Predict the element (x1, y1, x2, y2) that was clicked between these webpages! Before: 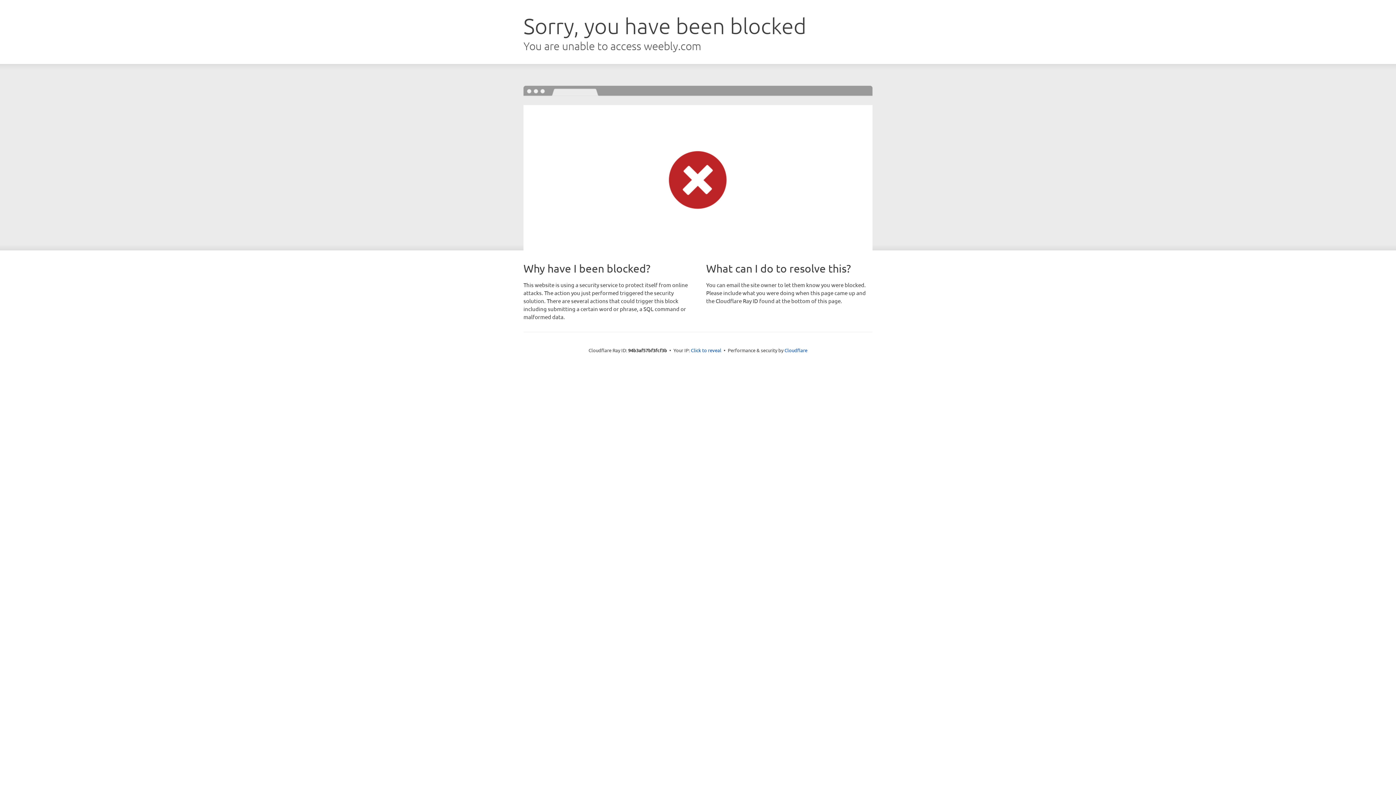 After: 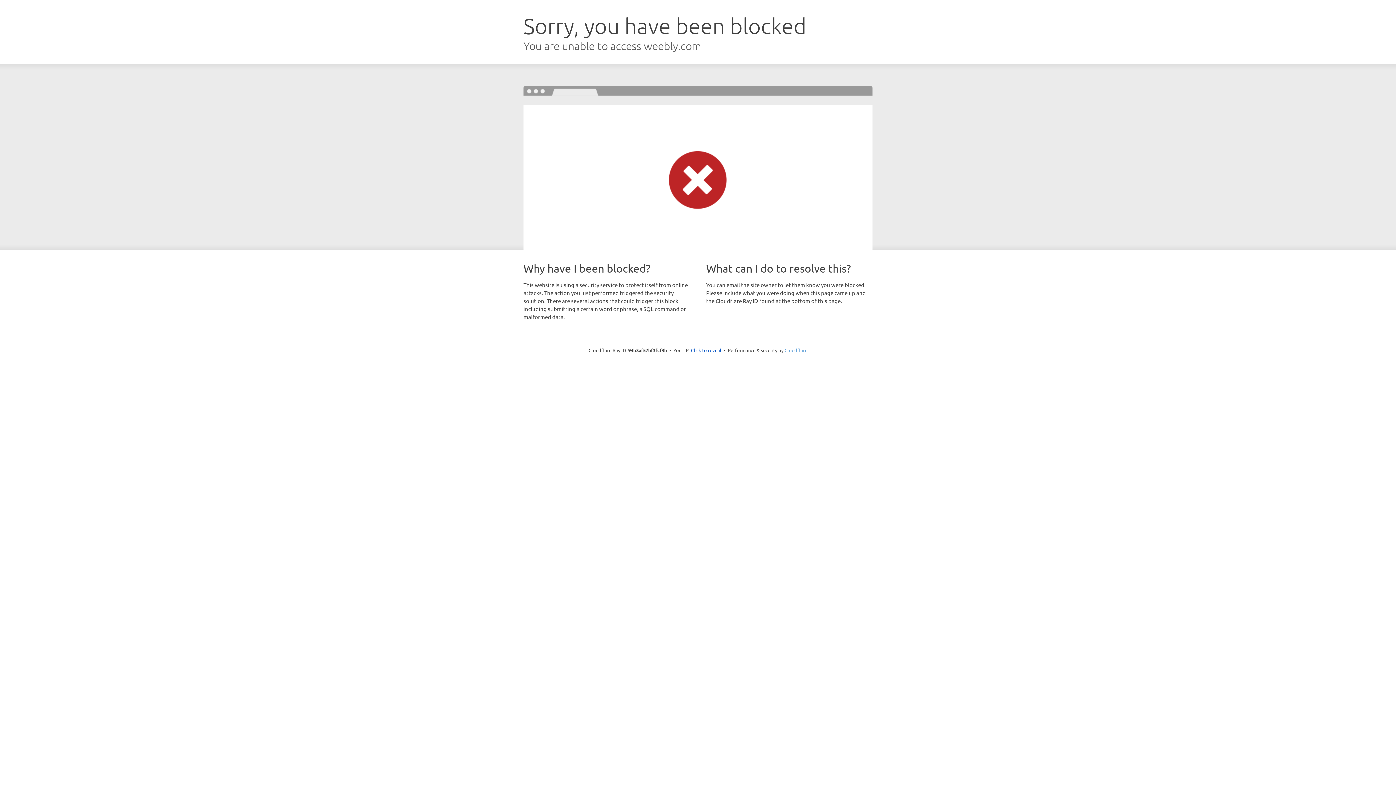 Action: label: Cloudflare bbox: (784, 347, 807, 353)